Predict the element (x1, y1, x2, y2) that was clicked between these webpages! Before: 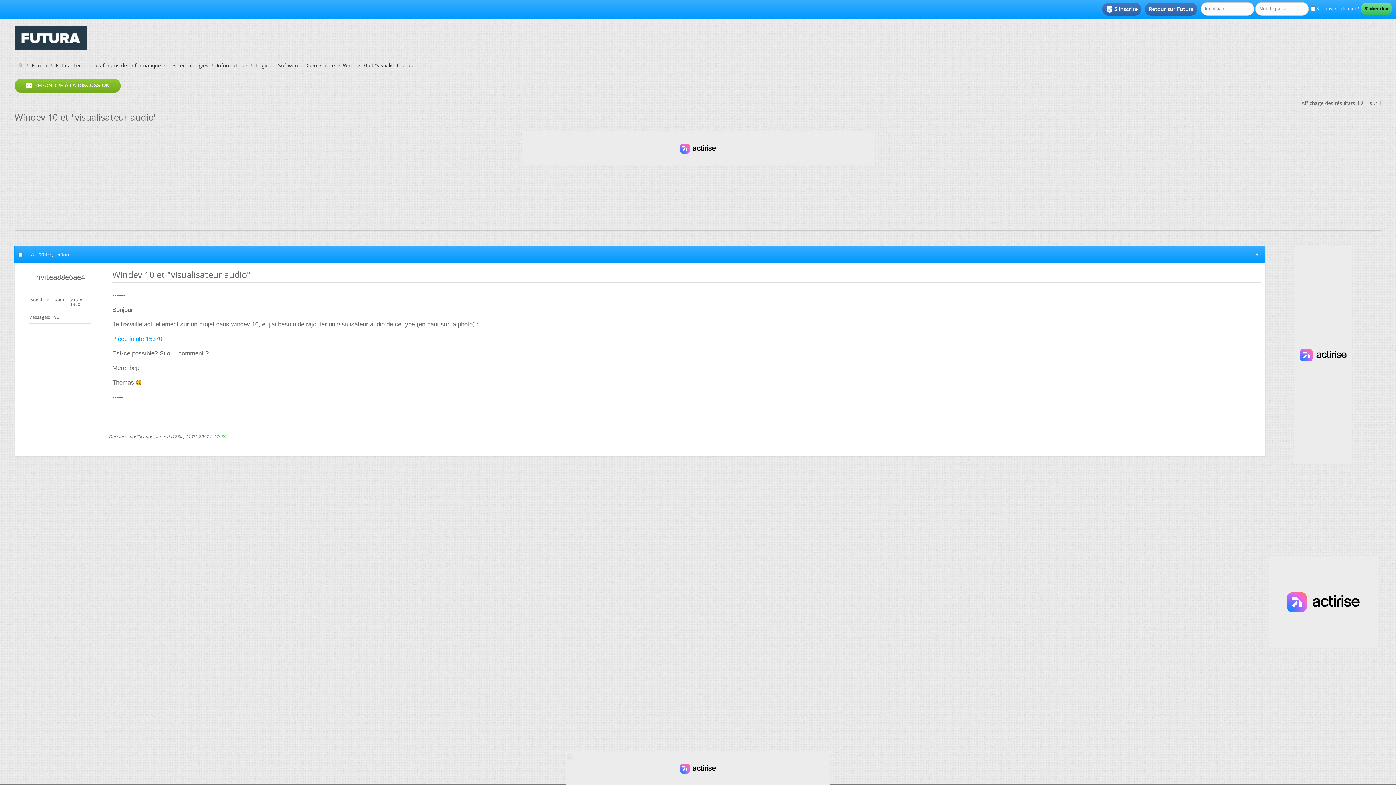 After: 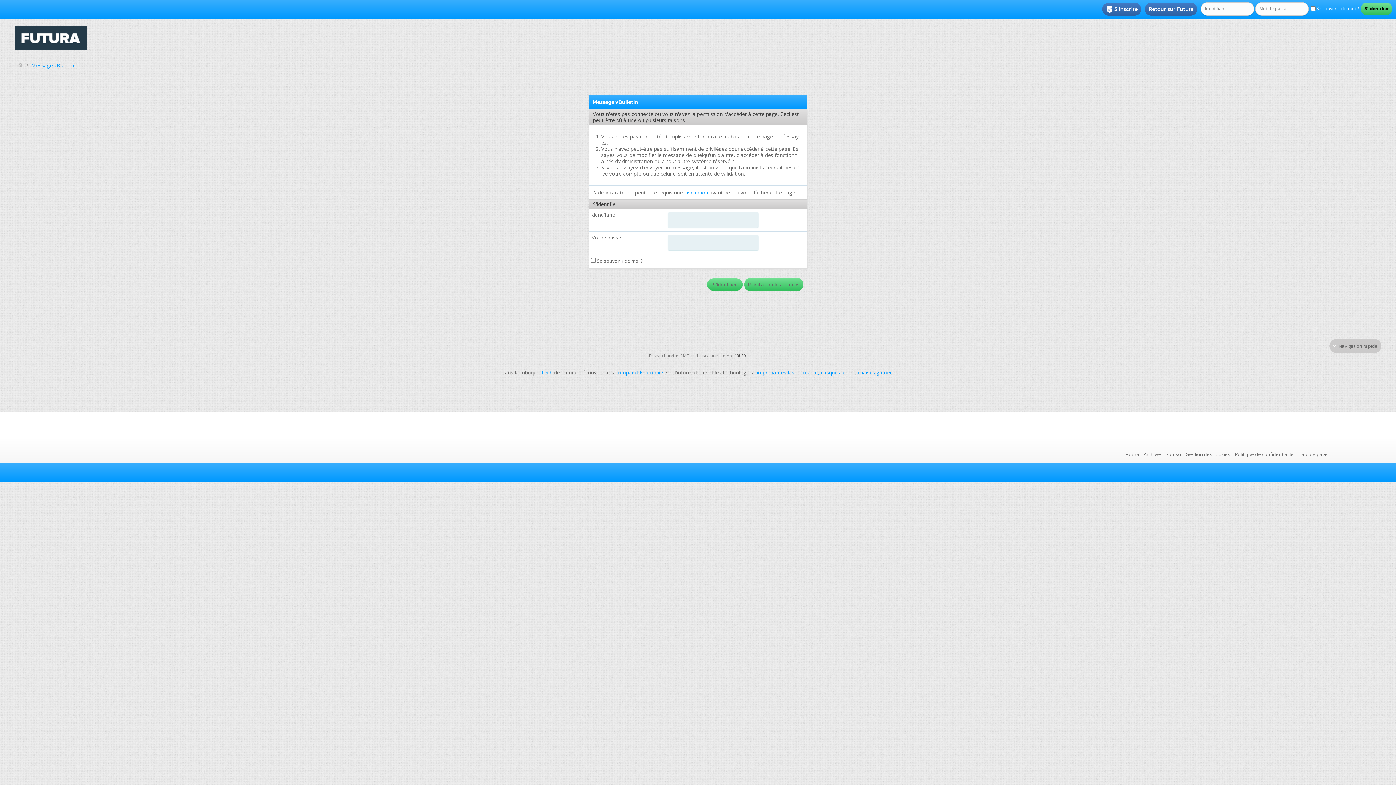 Action: label:  RÉPONDRE À LA DISCUSSION bbox: (14, 78, 120, 93)